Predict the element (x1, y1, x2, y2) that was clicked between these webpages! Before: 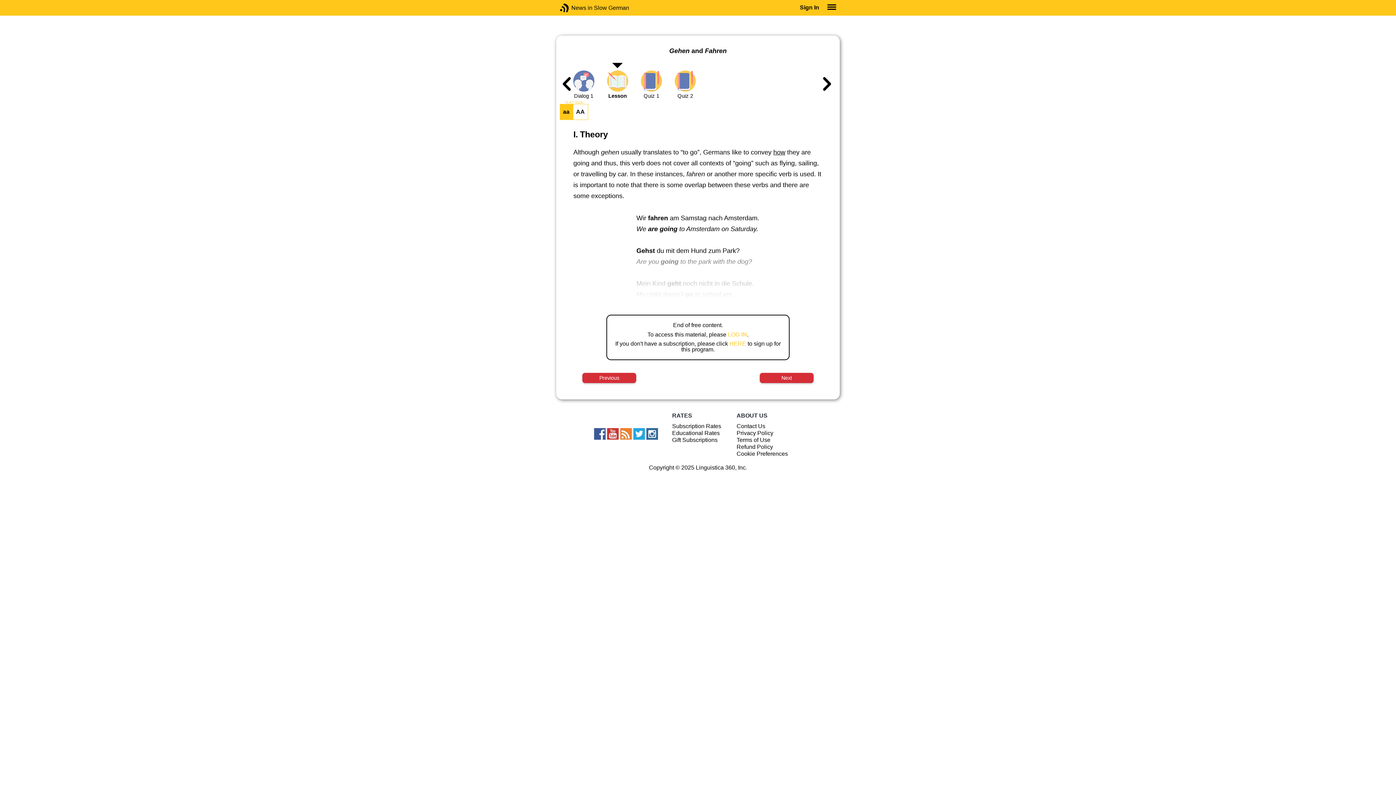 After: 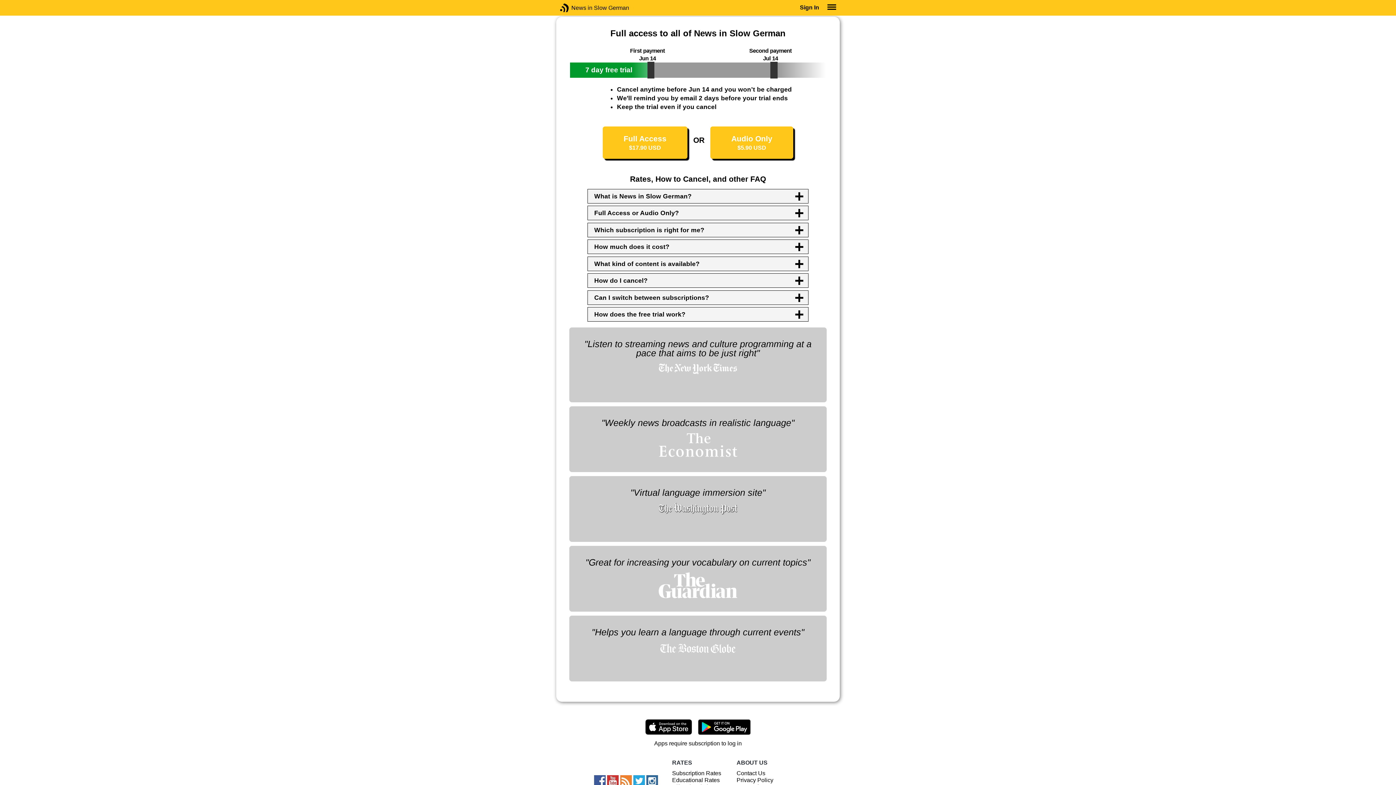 Action: label: Subscription Rates bbox: (672, 423, 721, 429)